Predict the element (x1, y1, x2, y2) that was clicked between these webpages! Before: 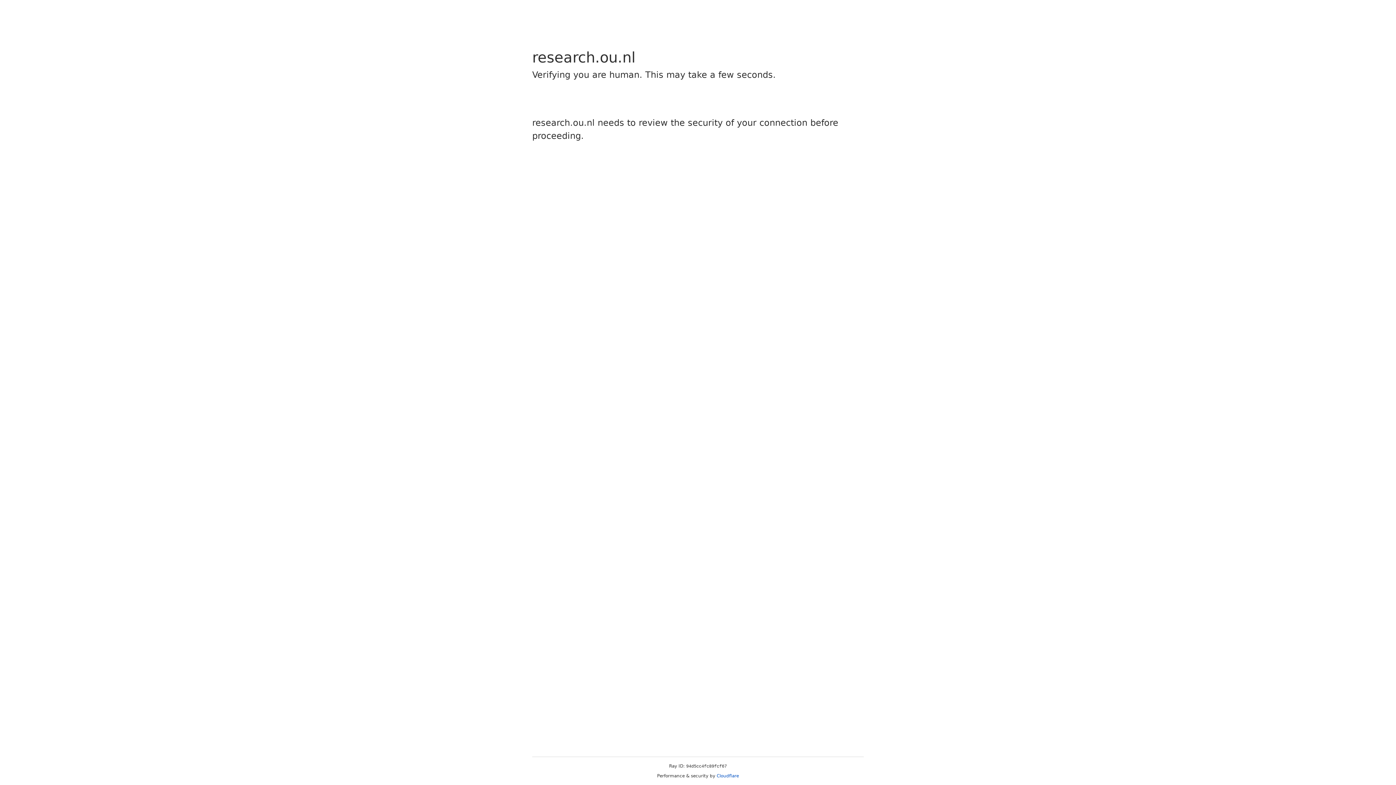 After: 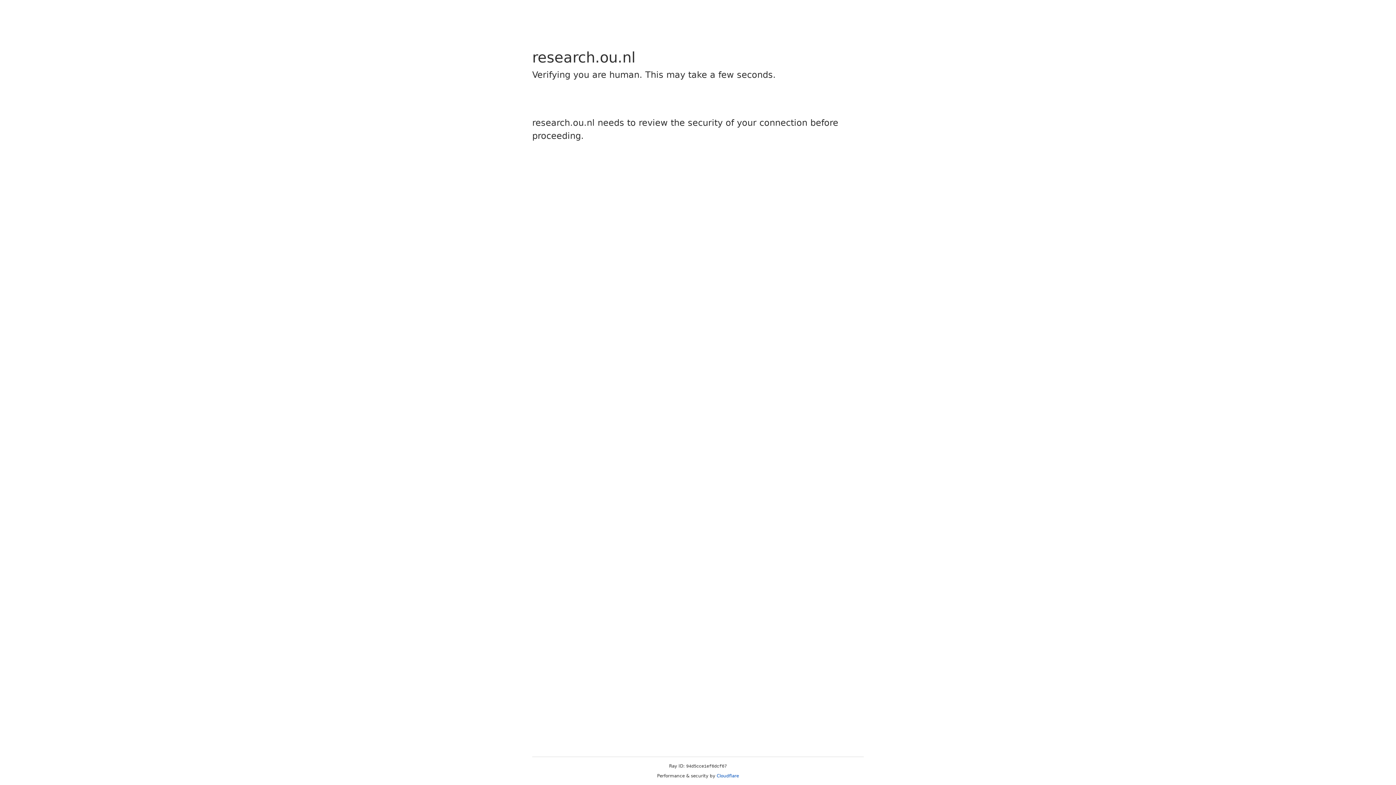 Action: bbox: (716, 773, 739, 778) label: Cloudflare